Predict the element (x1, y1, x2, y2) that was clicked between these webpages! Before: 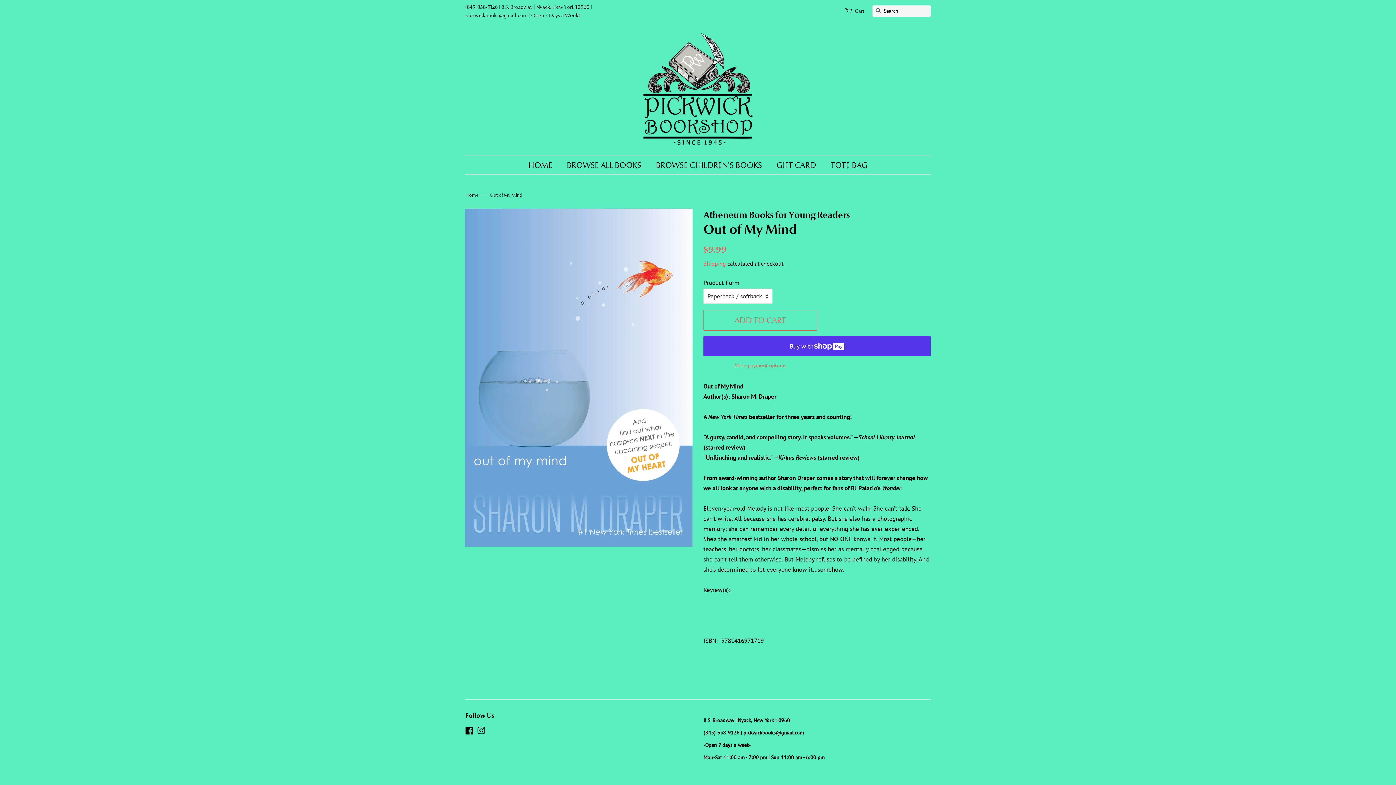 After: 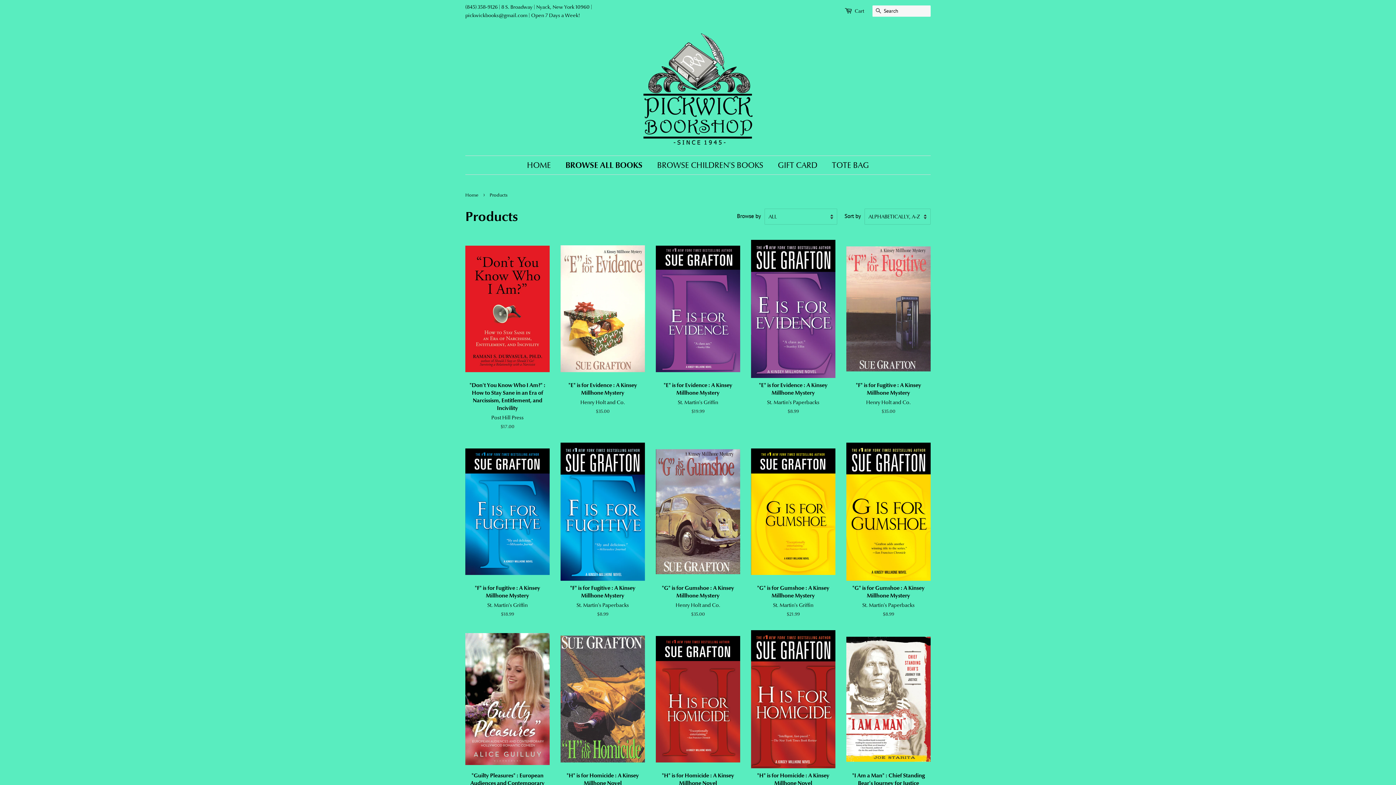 Action: bbox: (561, 156, 648, 174) label: BROWSE ALL BOOKS